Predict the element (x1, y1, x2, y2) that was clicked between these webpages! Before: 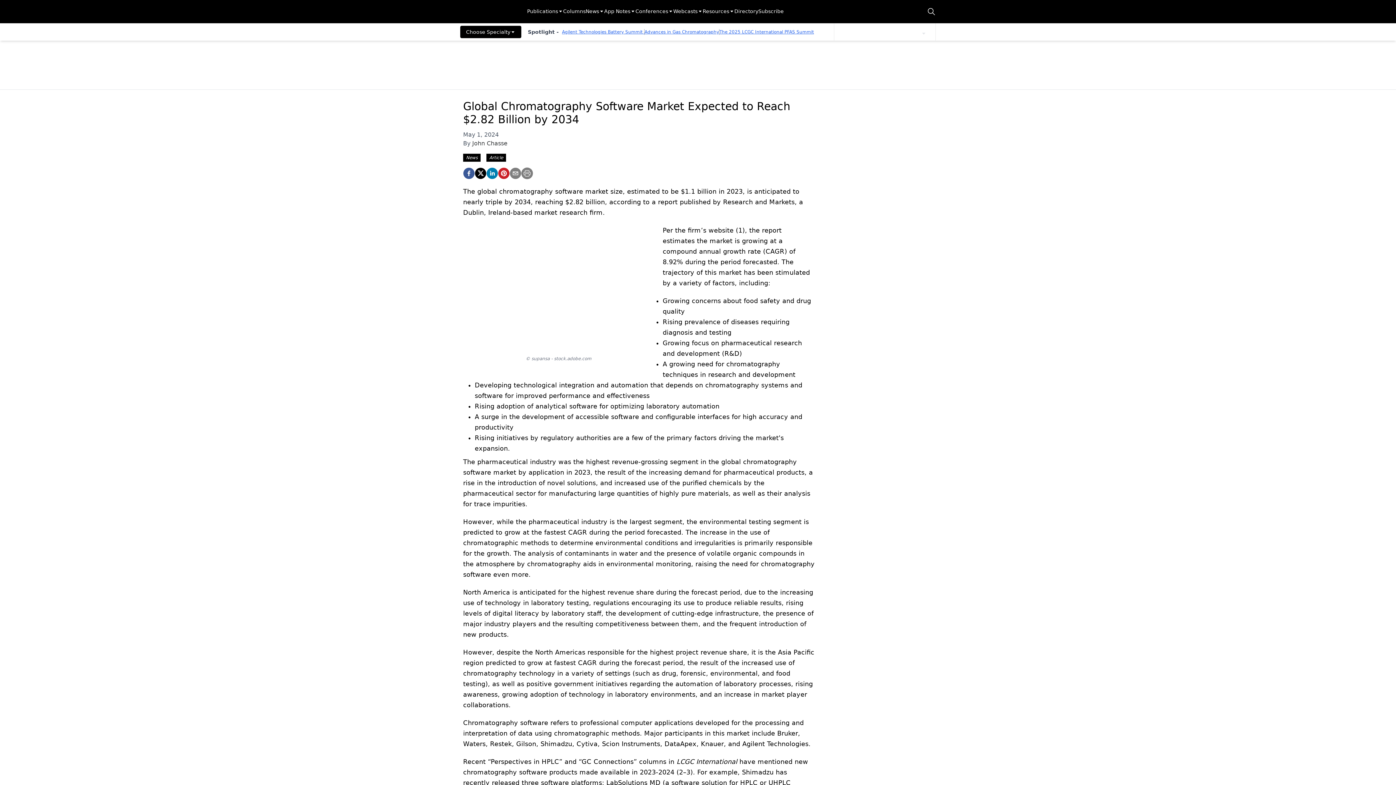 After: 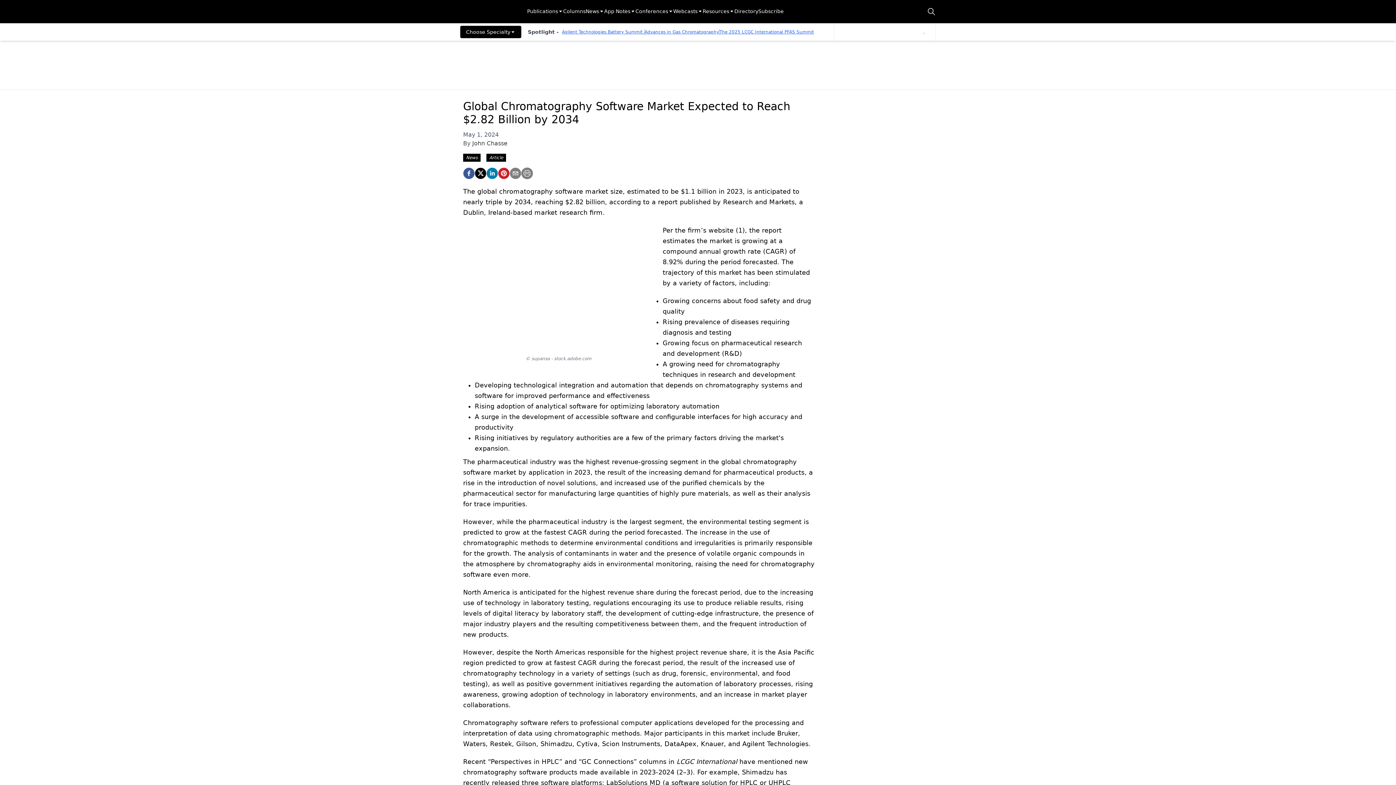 Action: bbox: (460, 25, 521, 38) label: Choose Specialty